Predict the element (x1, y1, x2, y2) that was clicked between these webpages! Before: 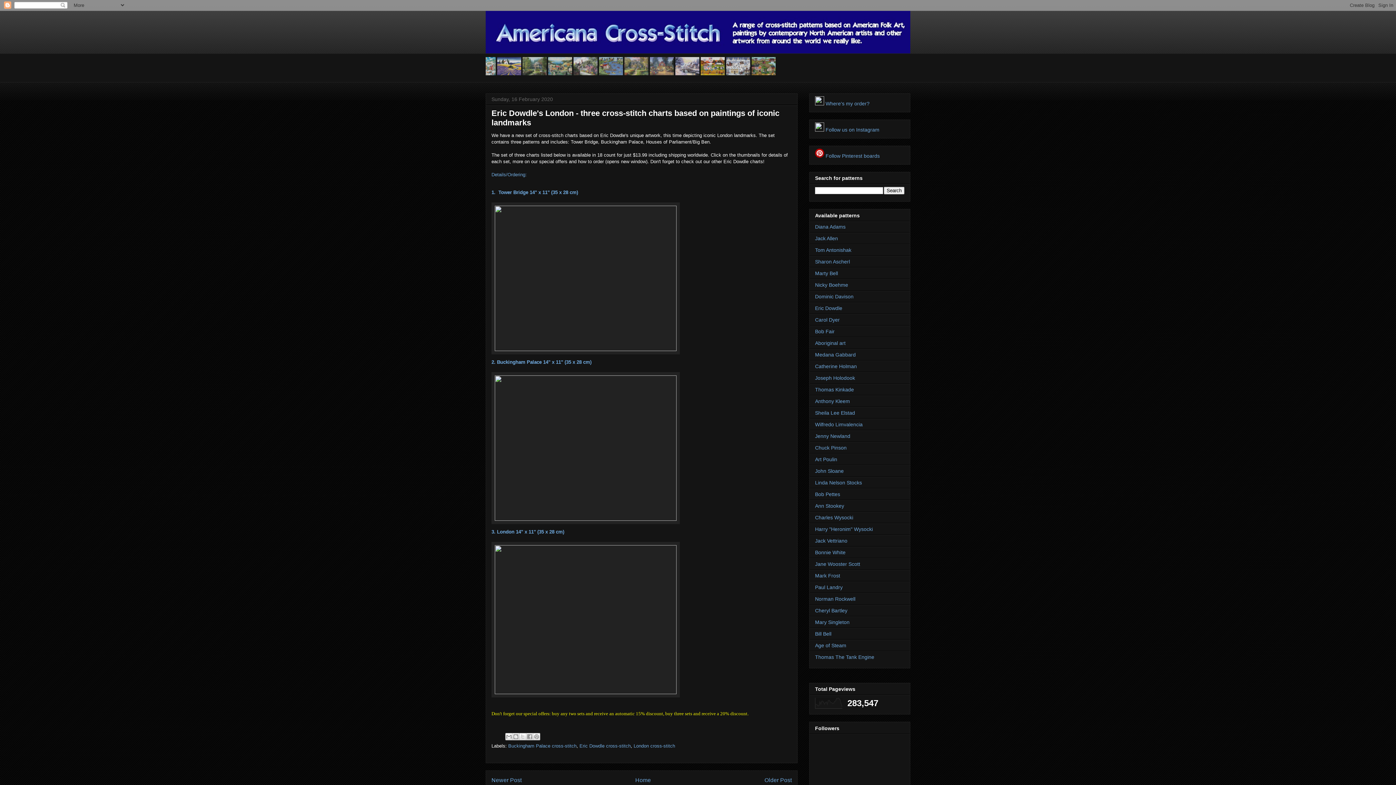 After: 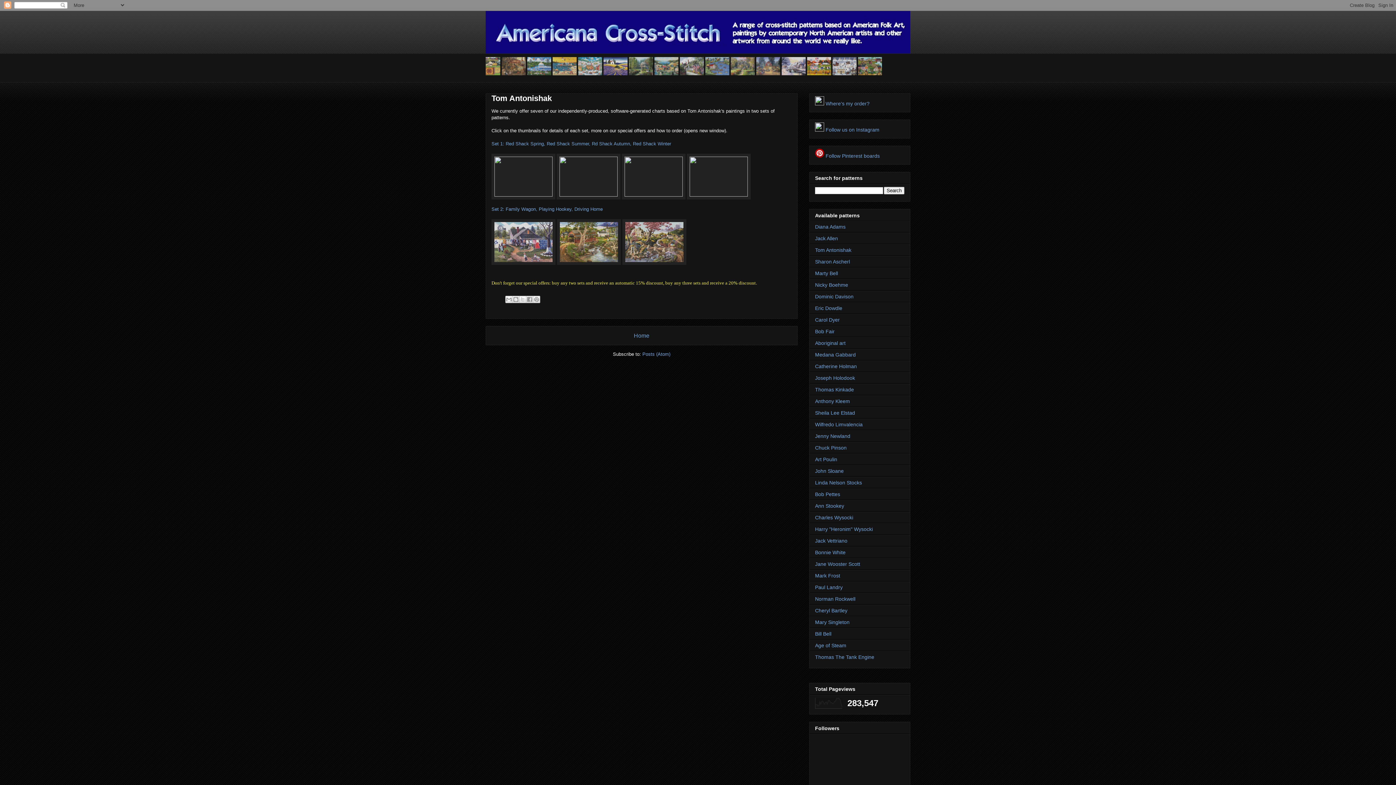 Action: label: Tom Antonishak bbox: (815, 247, 851, 253)